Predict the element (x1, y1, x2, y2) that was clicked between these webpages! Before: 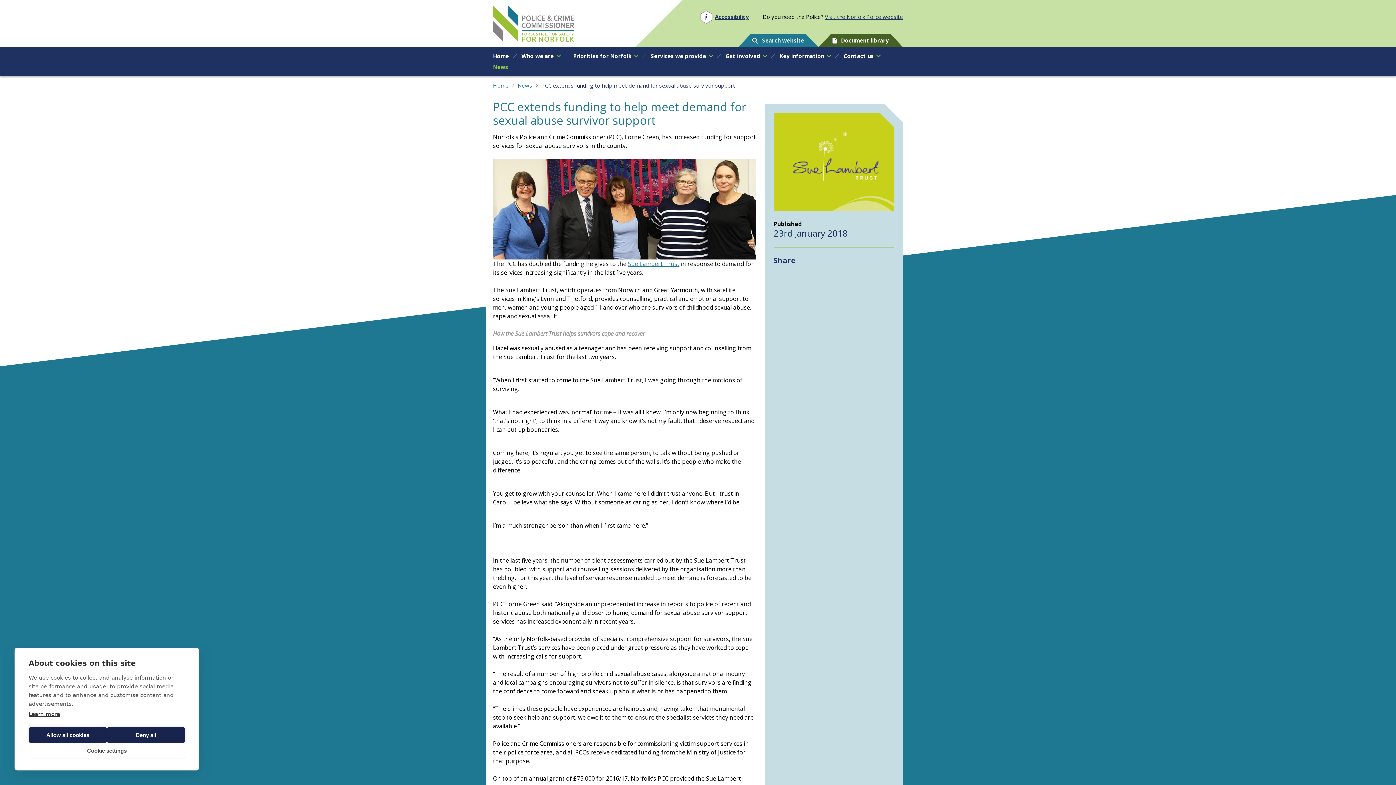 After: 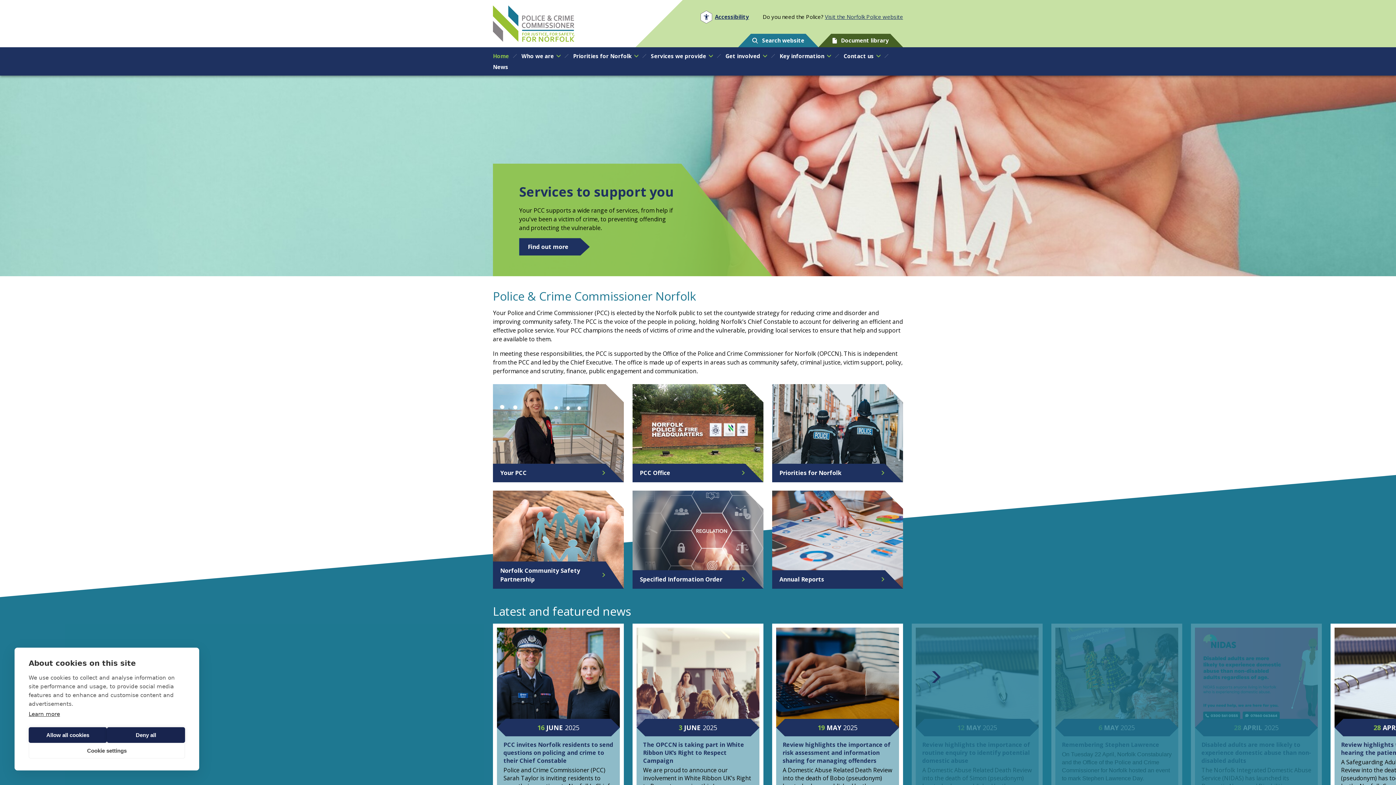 Action: bbox: (493, 5, 574, 41) label: Norfolk PCC